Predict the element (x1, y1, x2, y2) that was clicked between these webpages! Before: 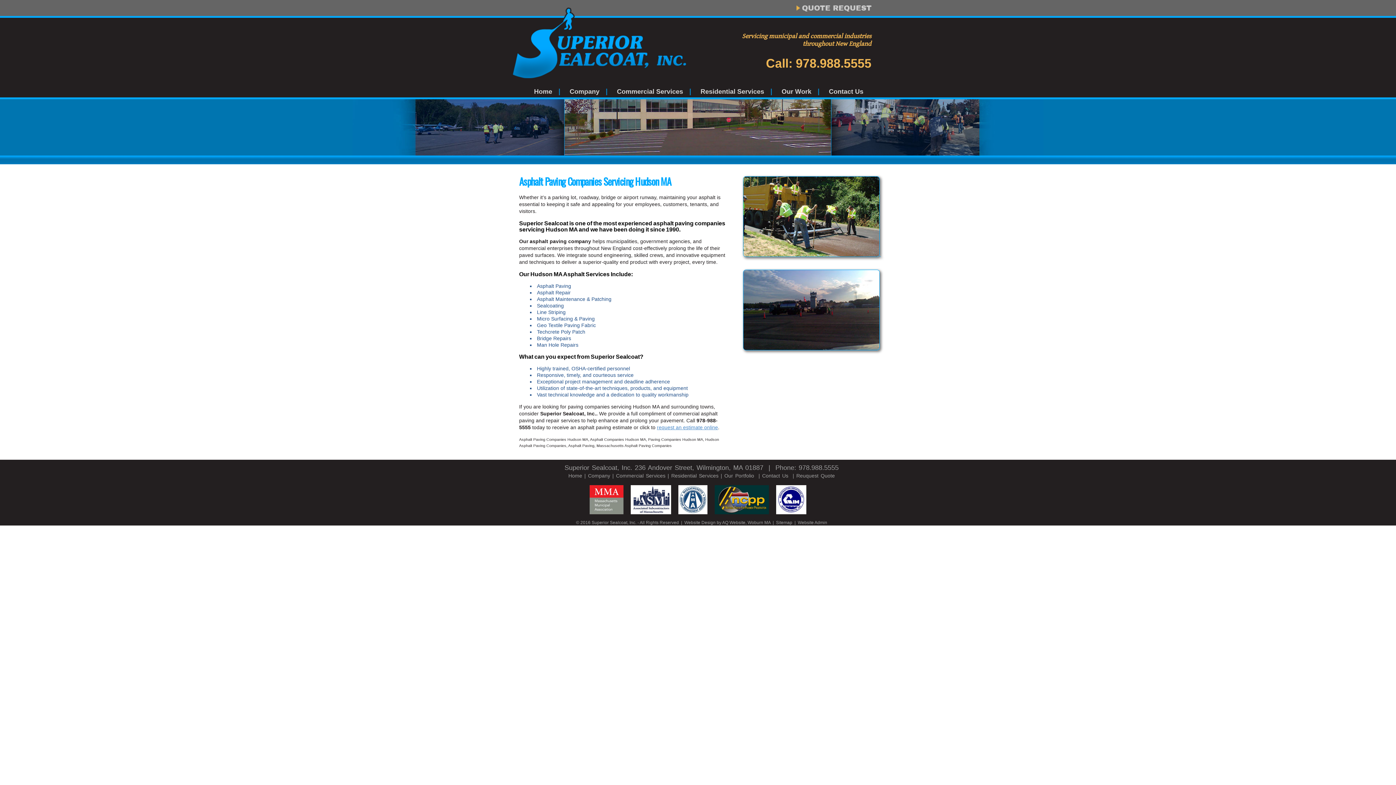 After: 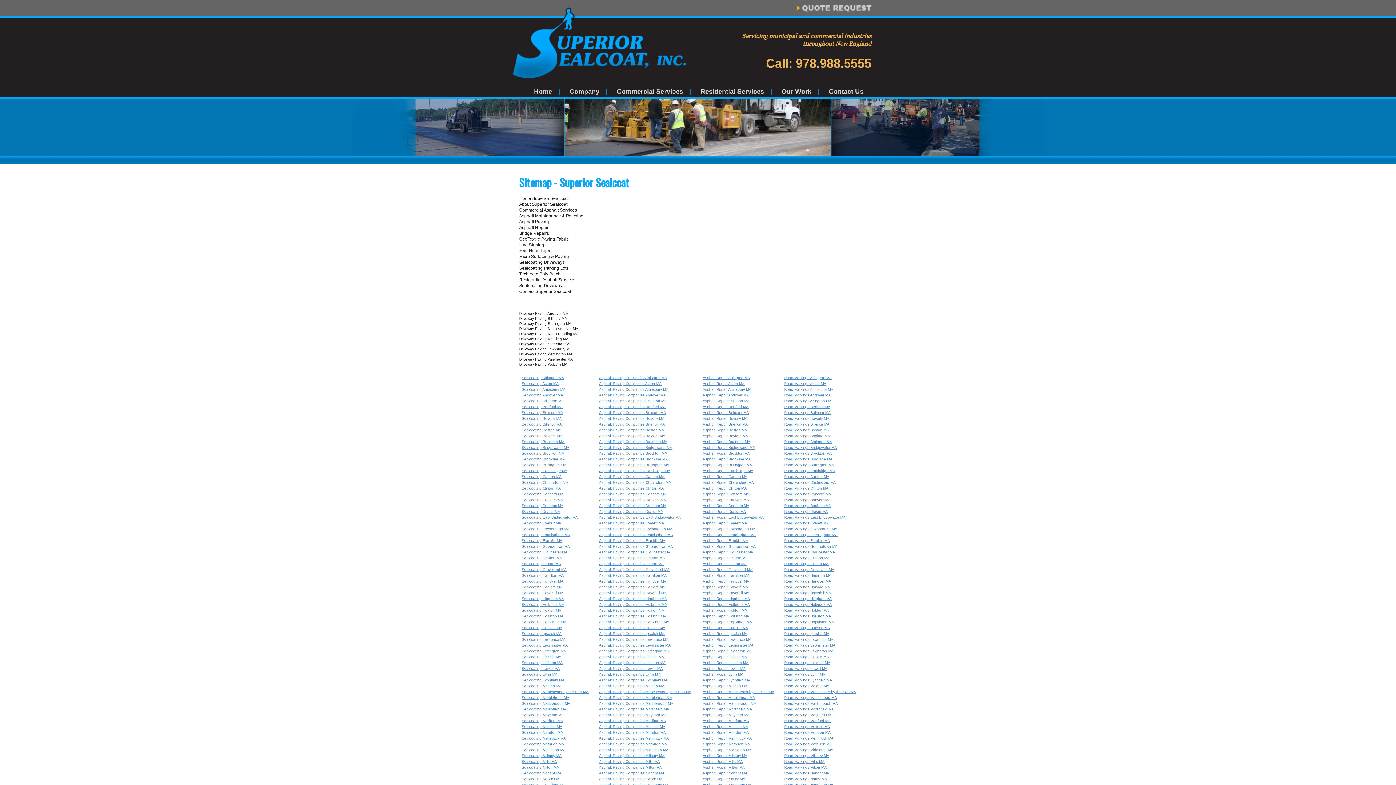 Action: bbox: (776, 520, 792, 525) label: Sitemap